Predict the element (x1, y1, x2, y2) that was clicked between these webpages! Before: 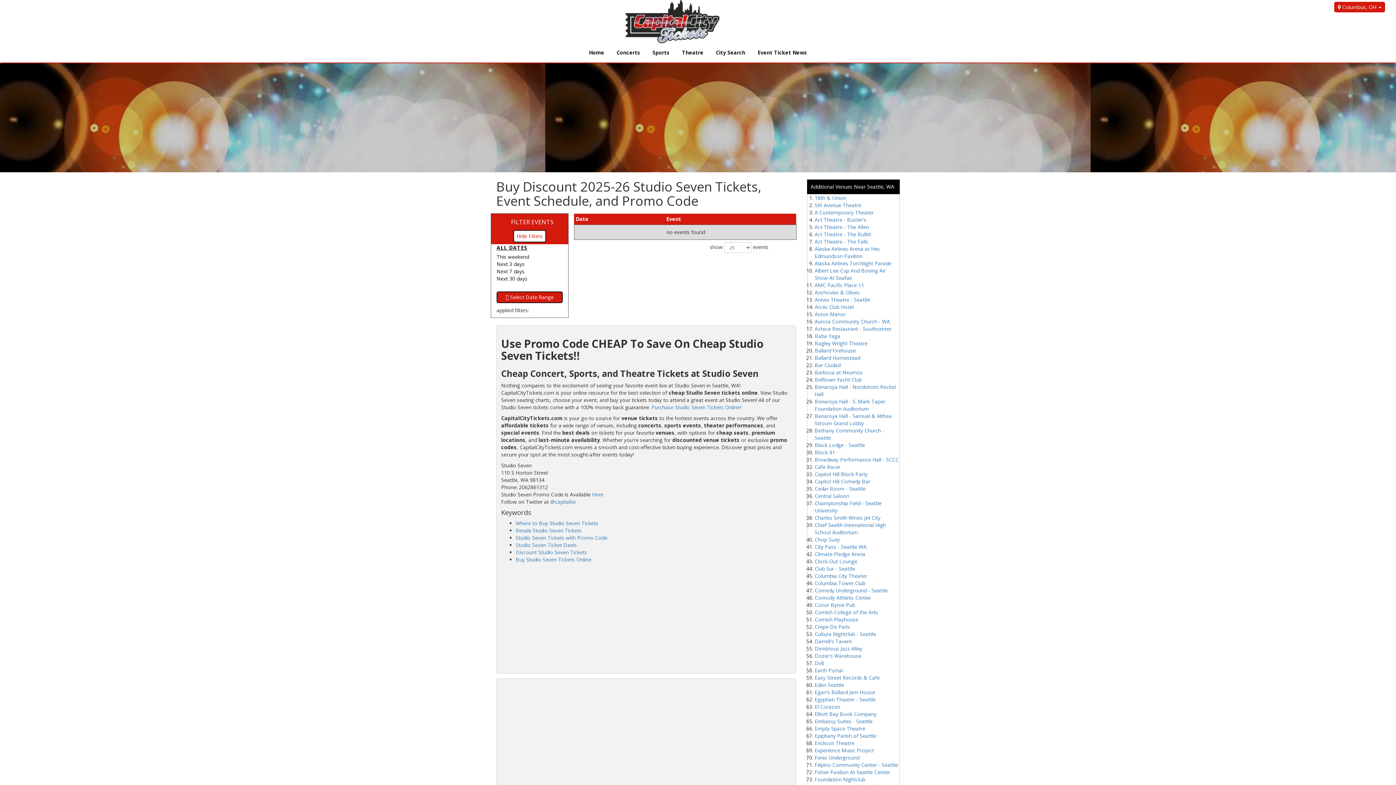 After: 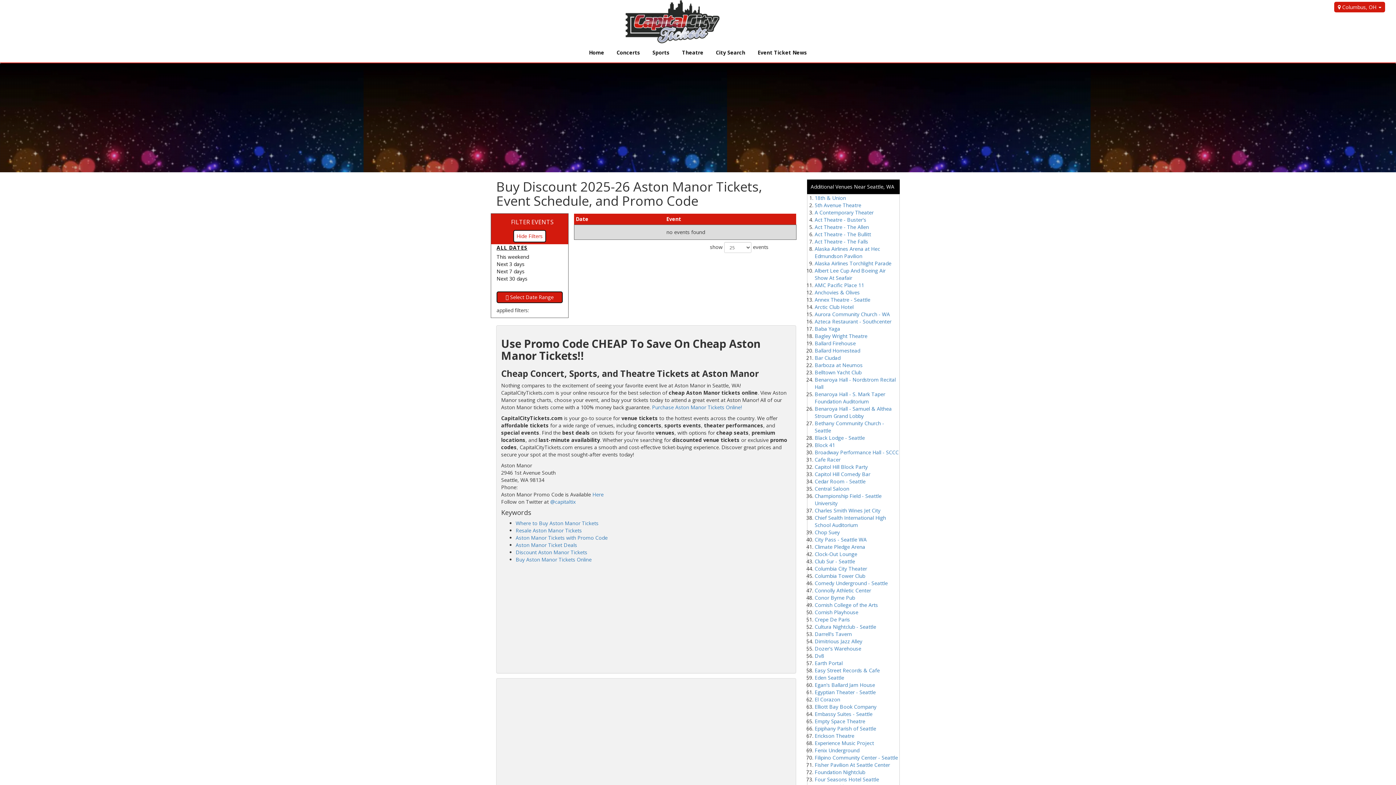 Action: bbox: (814, 310, 845, 317) label: Aston Manor